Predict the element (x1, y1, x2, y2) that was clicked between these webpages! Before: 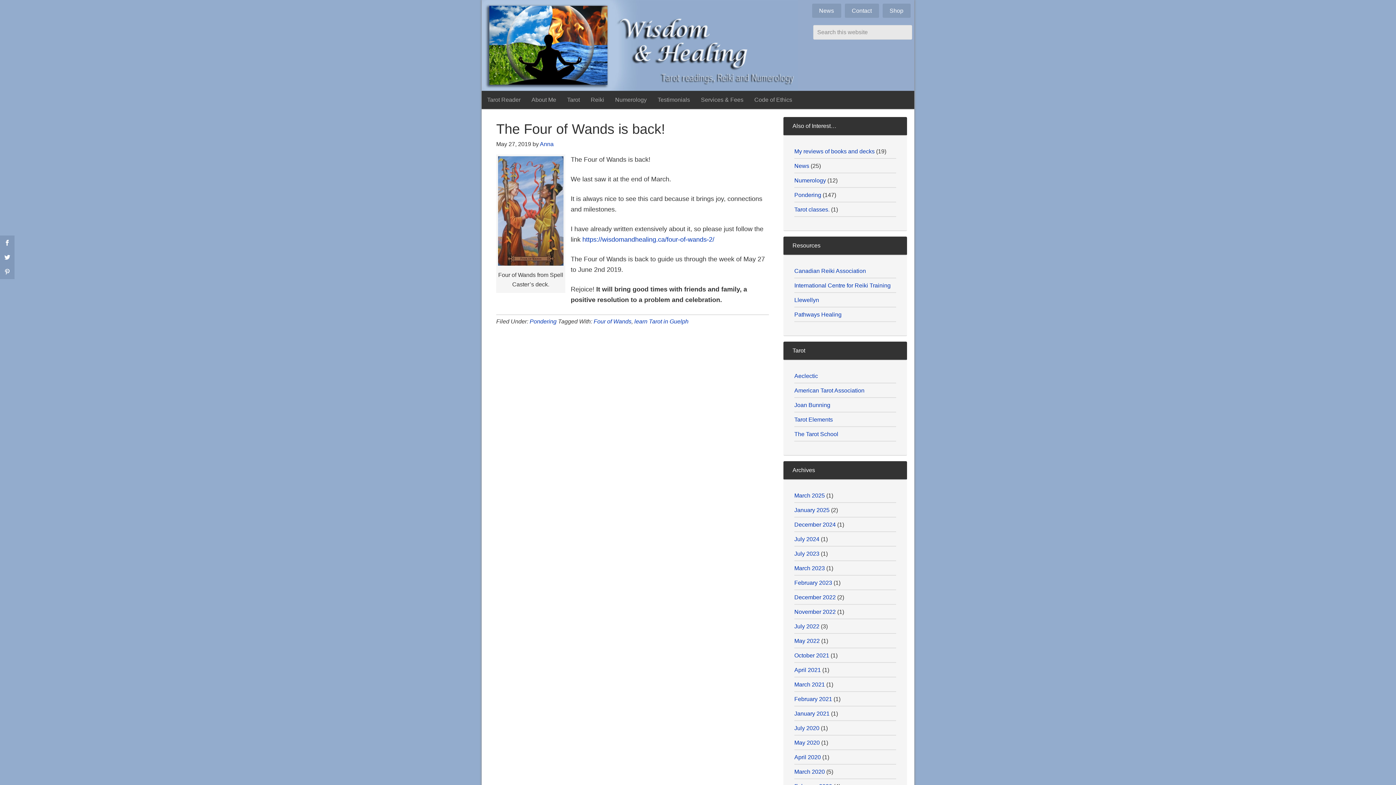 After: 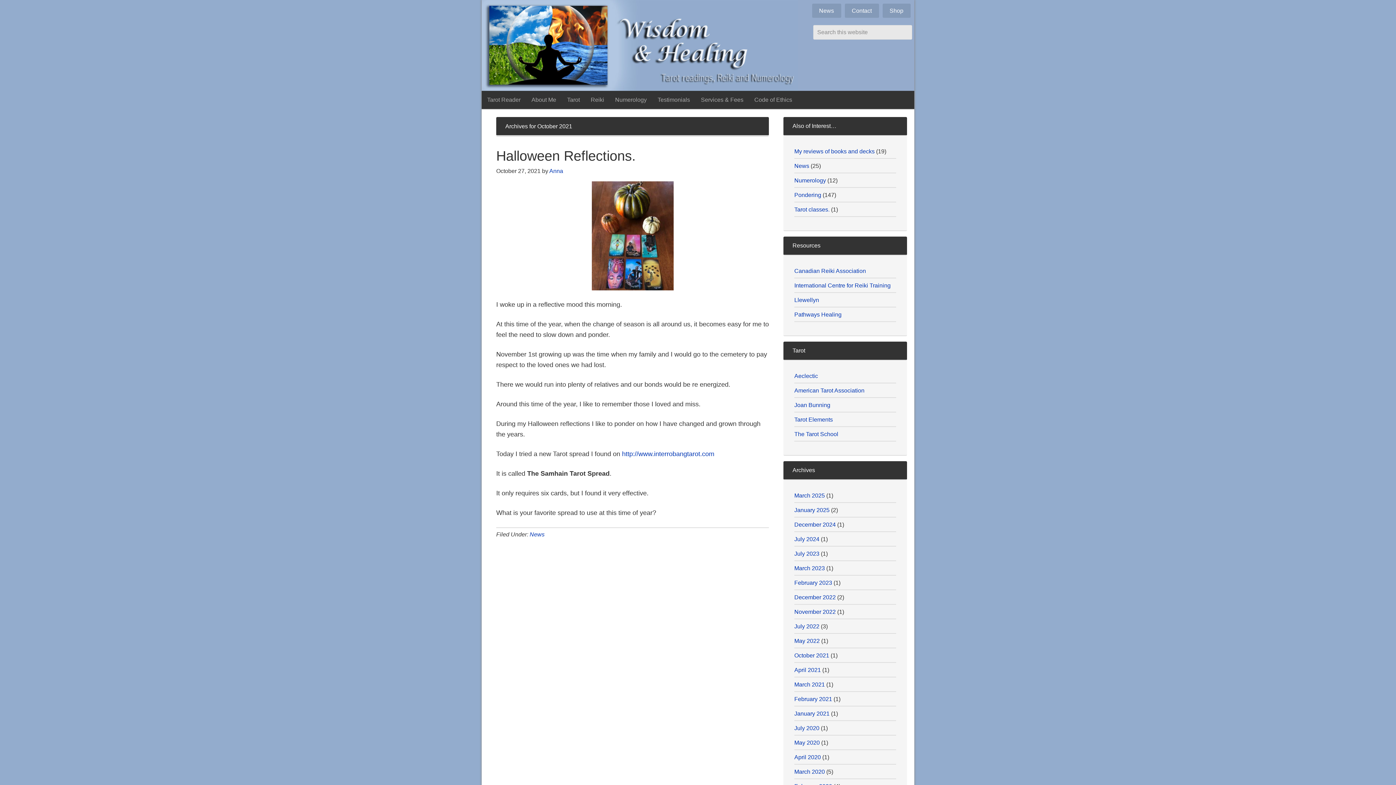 Action: label: October 2021 bbox: (794, 652, 829, 658)